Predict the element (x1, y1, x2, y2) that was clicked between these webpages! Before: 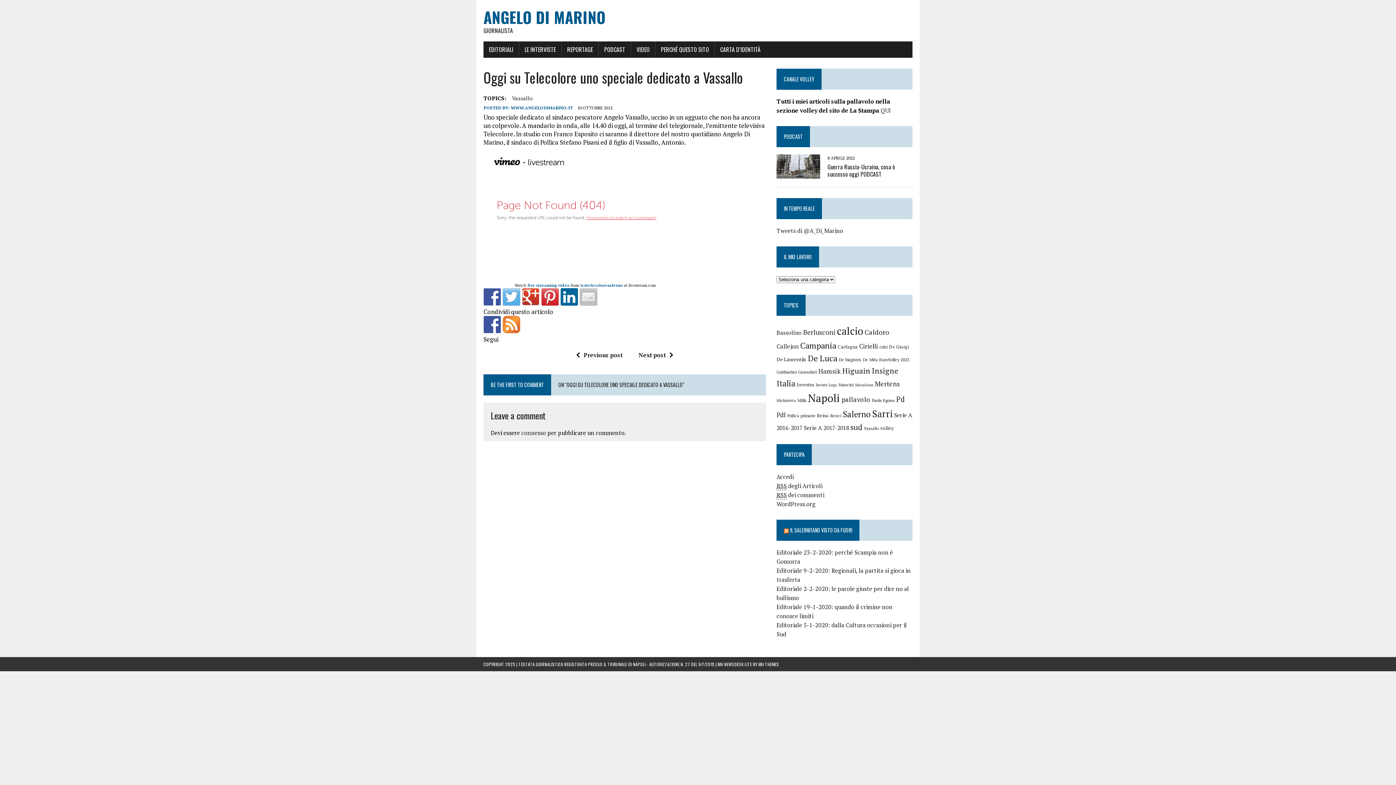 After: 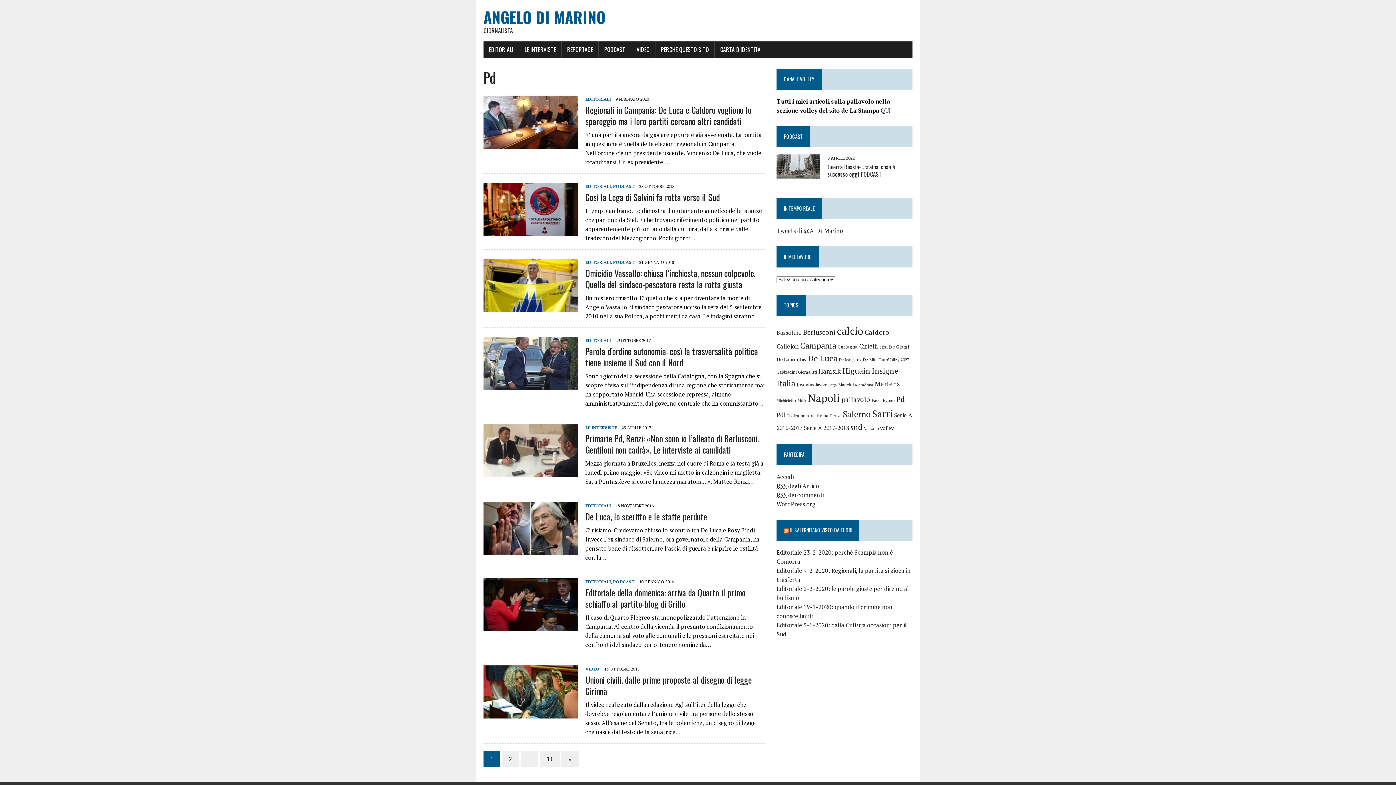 Action: bbox: (896, 394, 905, 404) label: Pd